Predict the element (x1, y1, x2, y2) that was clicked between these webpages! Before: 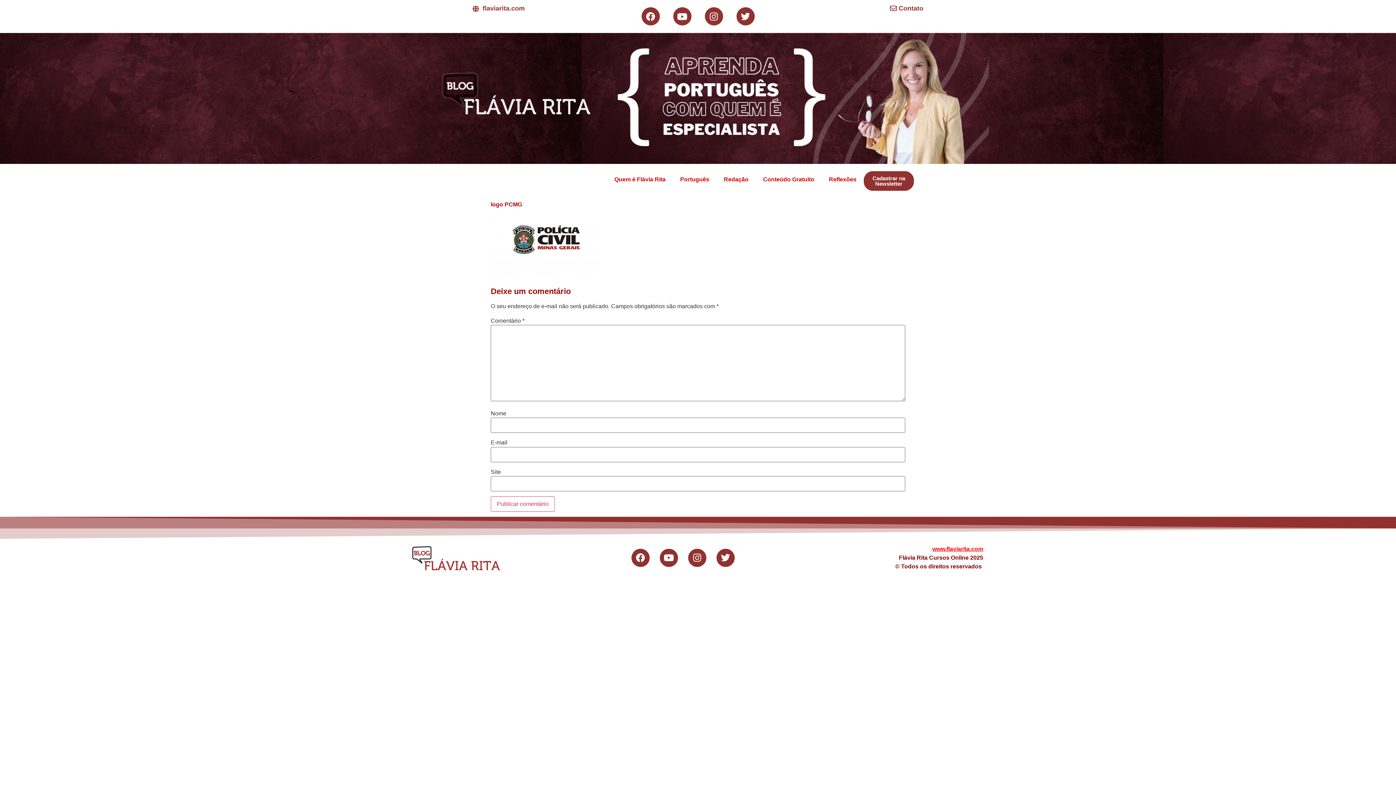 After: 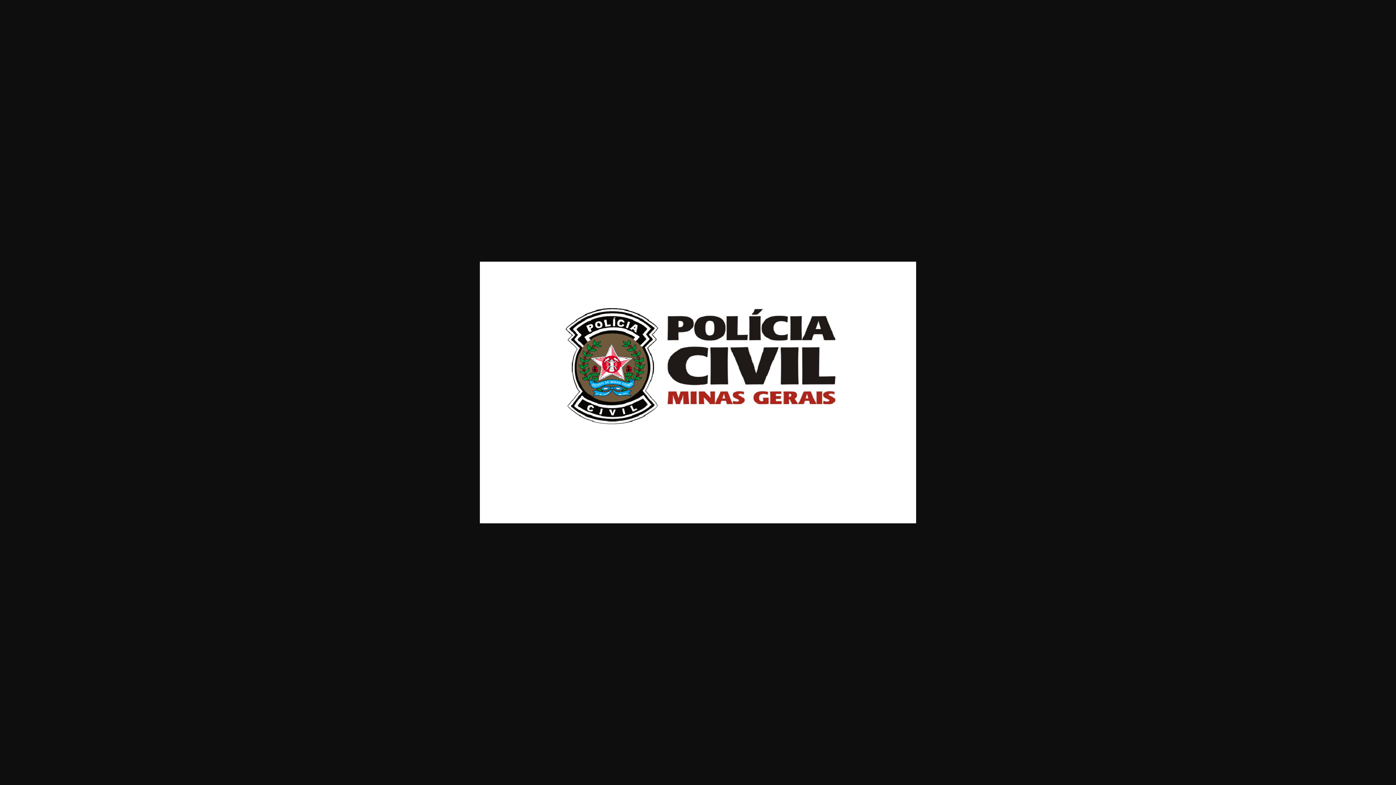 Action: bbox: (490, 274, 600, 280)